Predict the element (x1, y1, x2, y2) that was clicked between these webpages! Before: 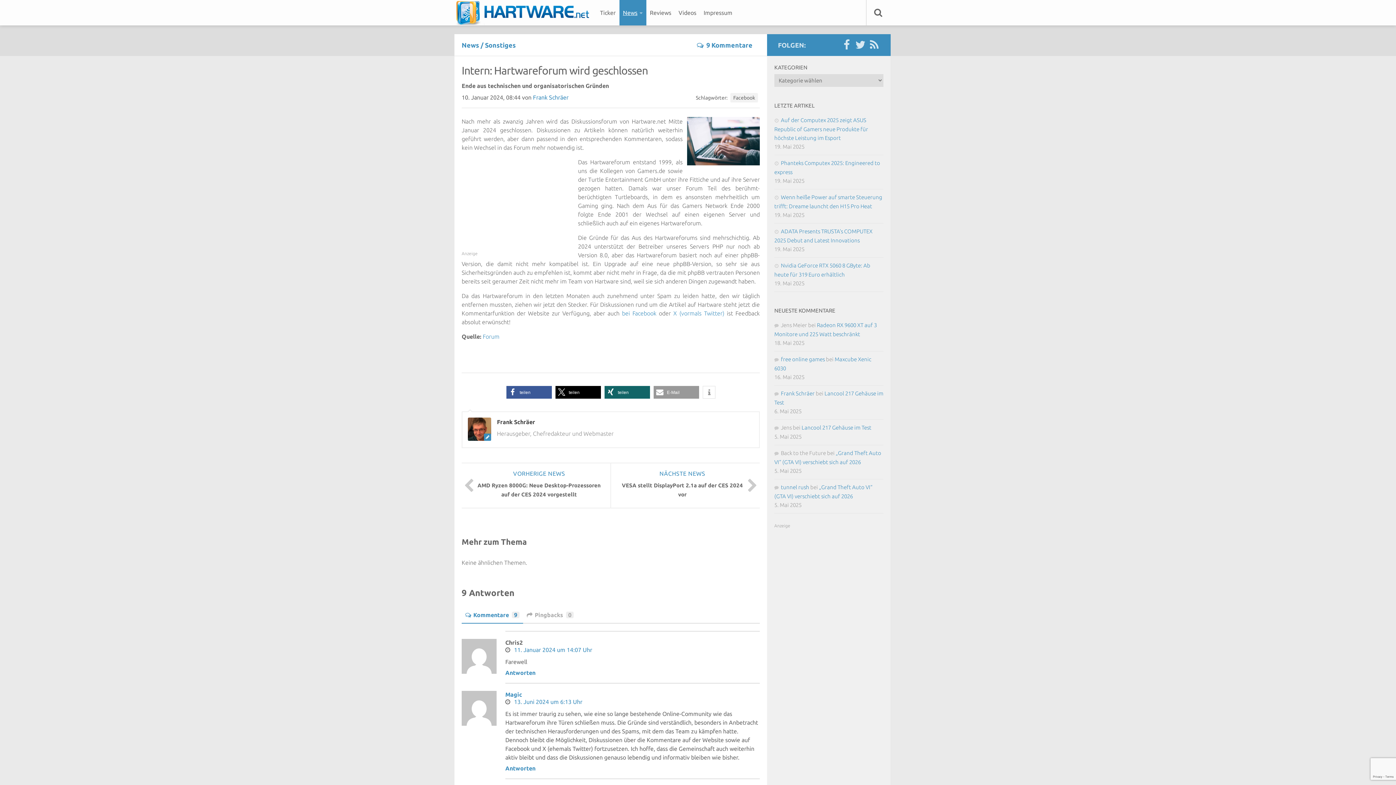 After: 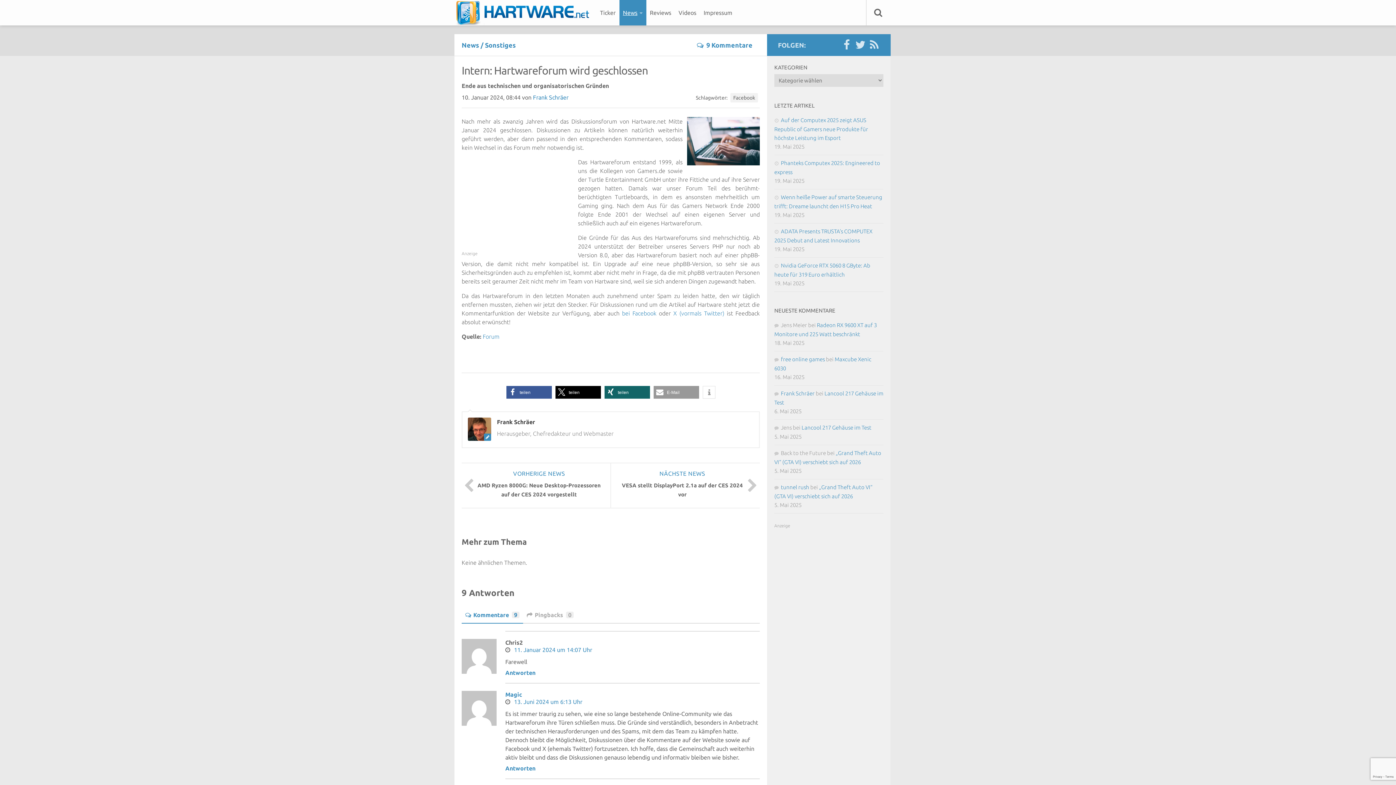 Action: label: Kommentare9 bbox: (461, 610, 523, 624)